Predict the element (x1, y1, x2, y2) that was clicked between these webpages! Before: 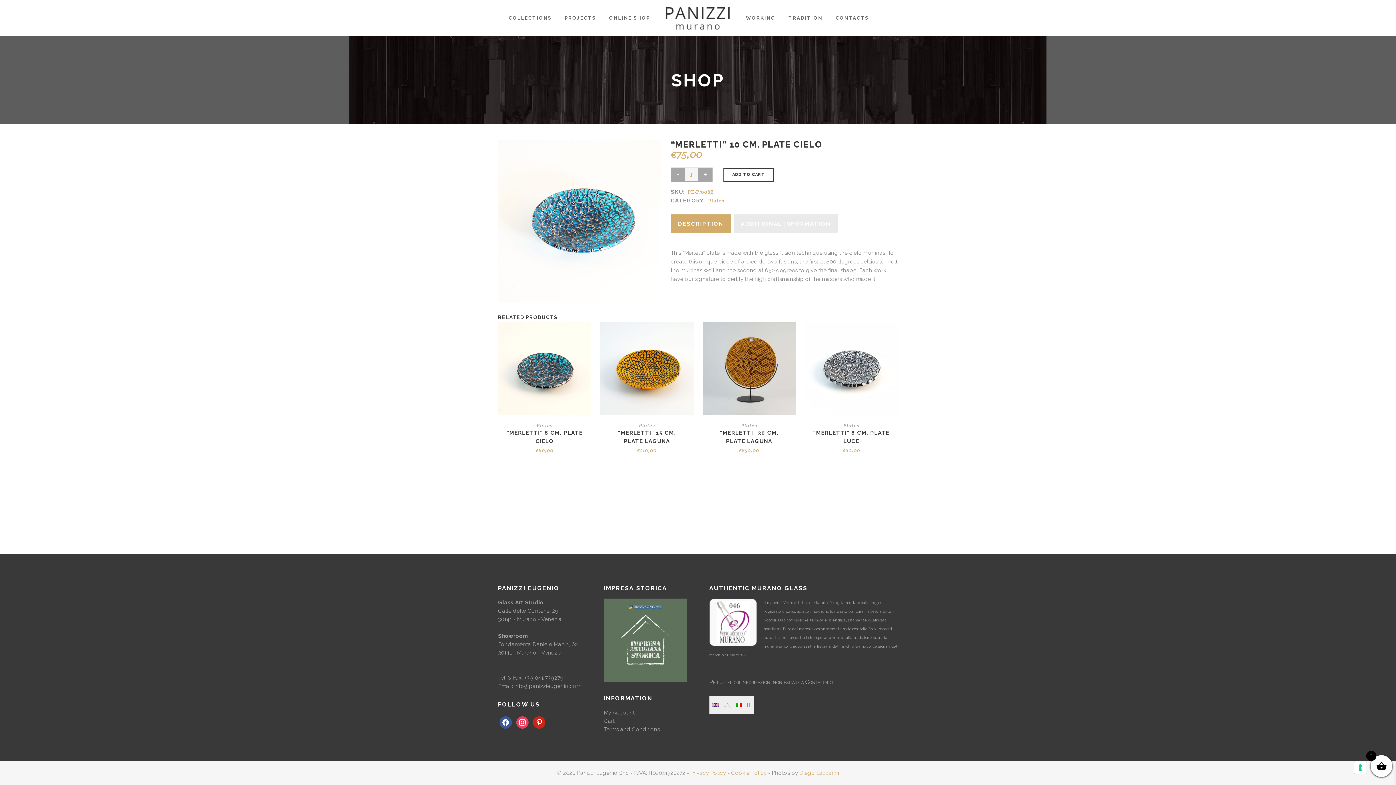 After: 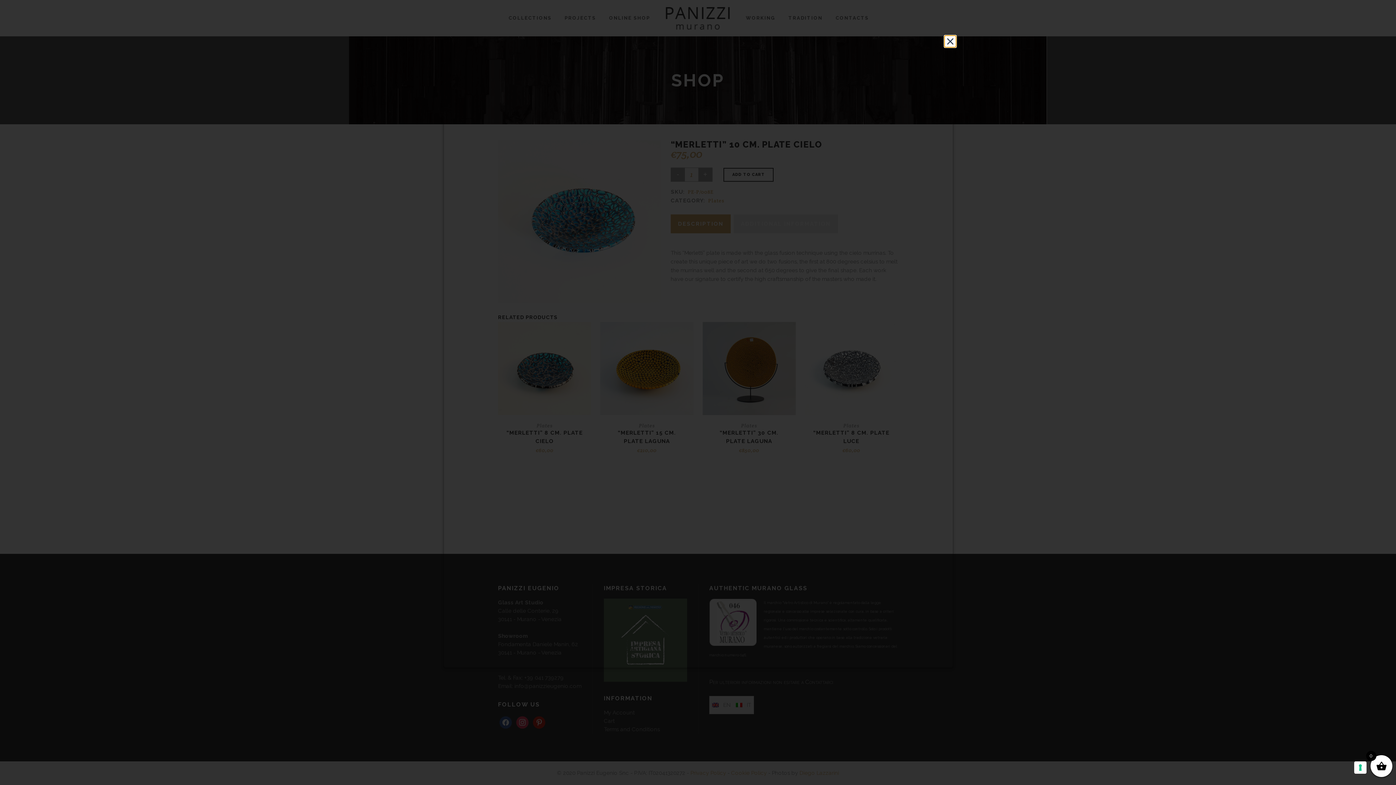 Action: bbox: (731, 770, 766, 776) label: Cookie Policy